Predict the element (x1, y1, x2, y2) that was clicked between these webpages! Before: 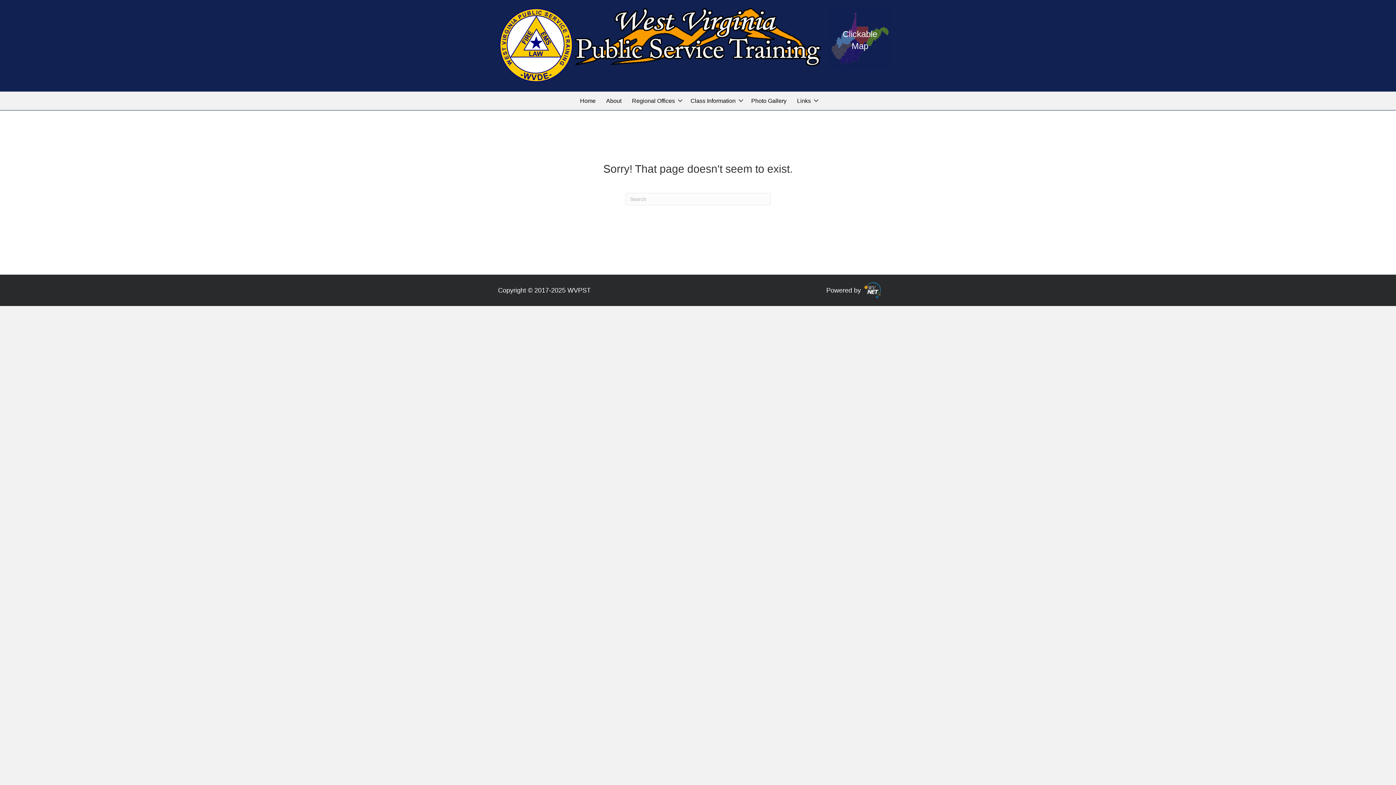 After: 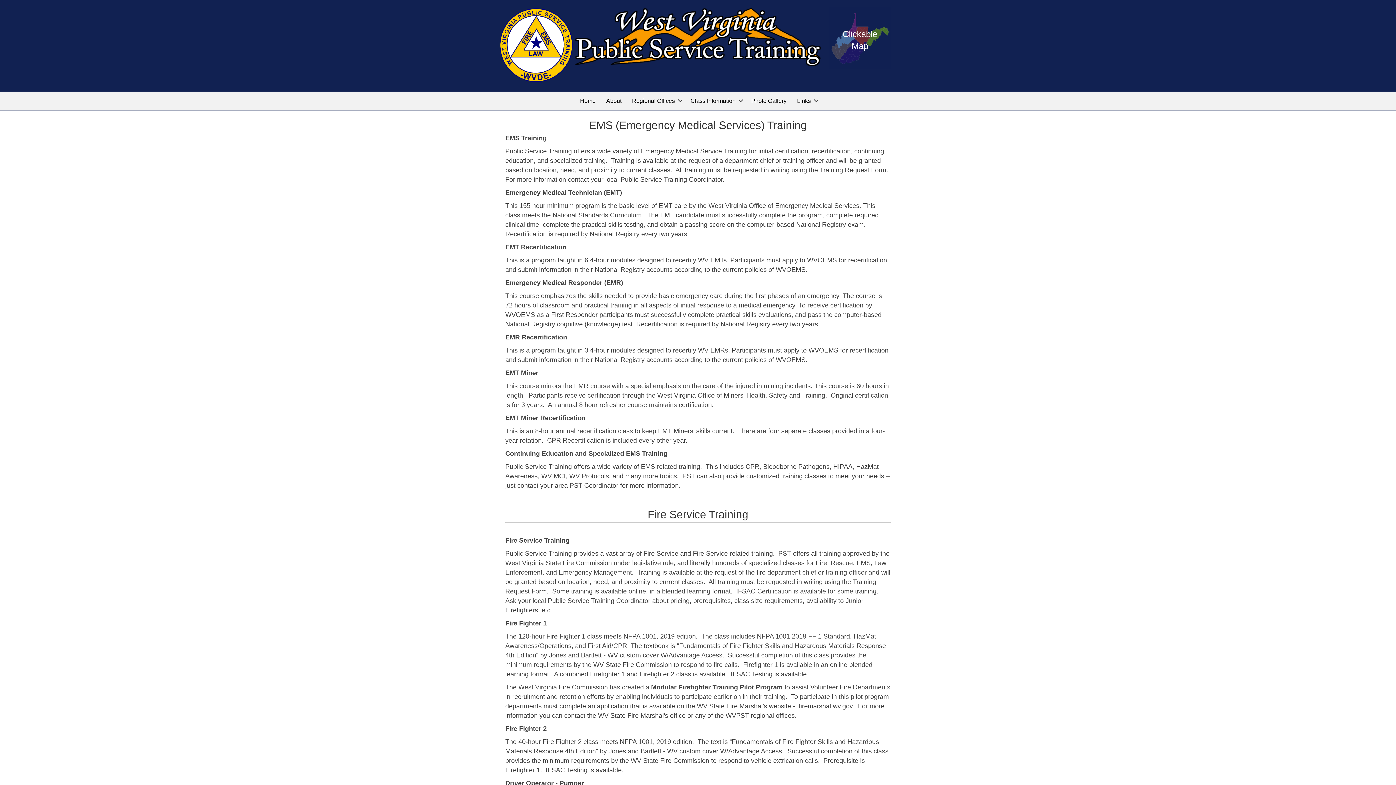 Action: bbox: (685, 91, 746, 110) label: Class Information